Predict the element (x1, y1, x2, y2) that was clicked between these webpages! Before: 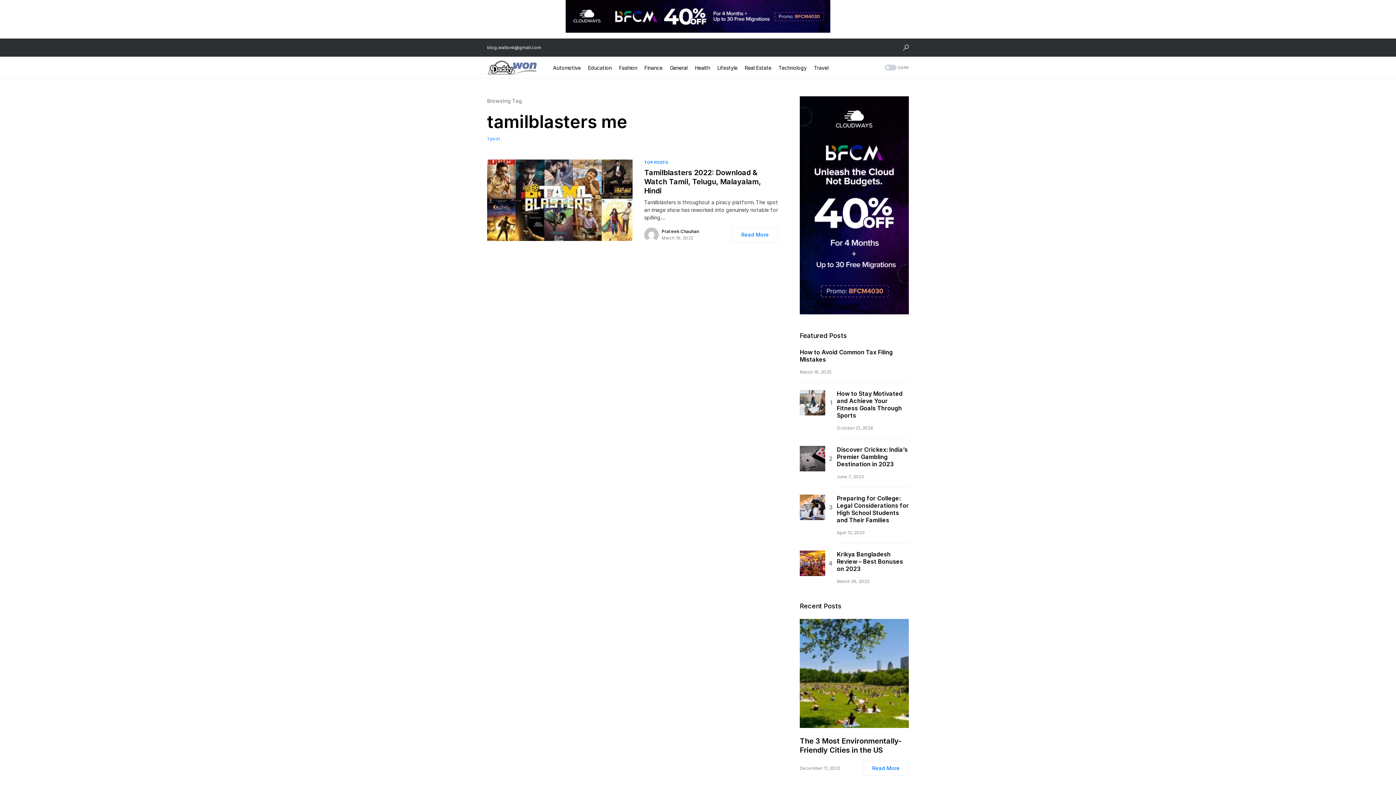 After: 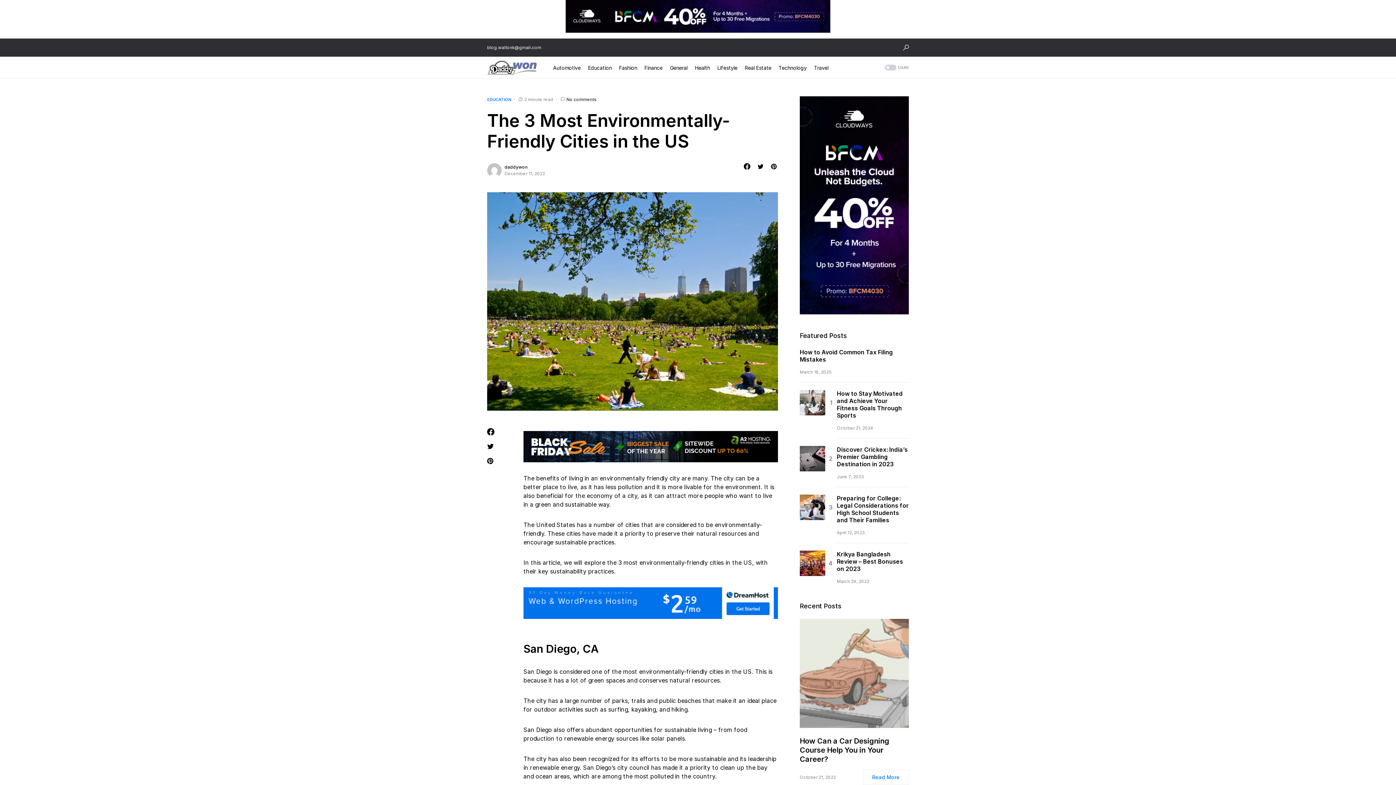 Action: label: Read More bbox: (863, 761, 909, 776)